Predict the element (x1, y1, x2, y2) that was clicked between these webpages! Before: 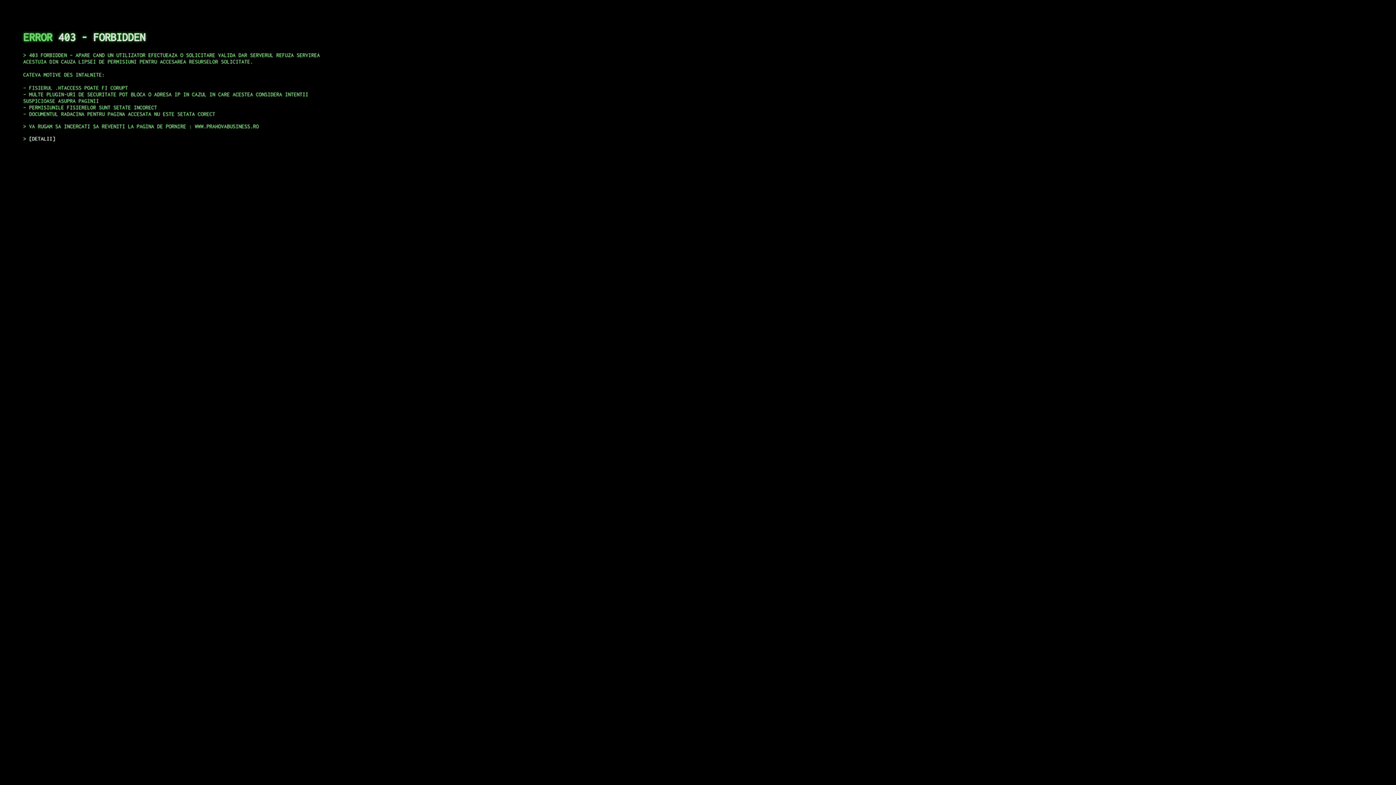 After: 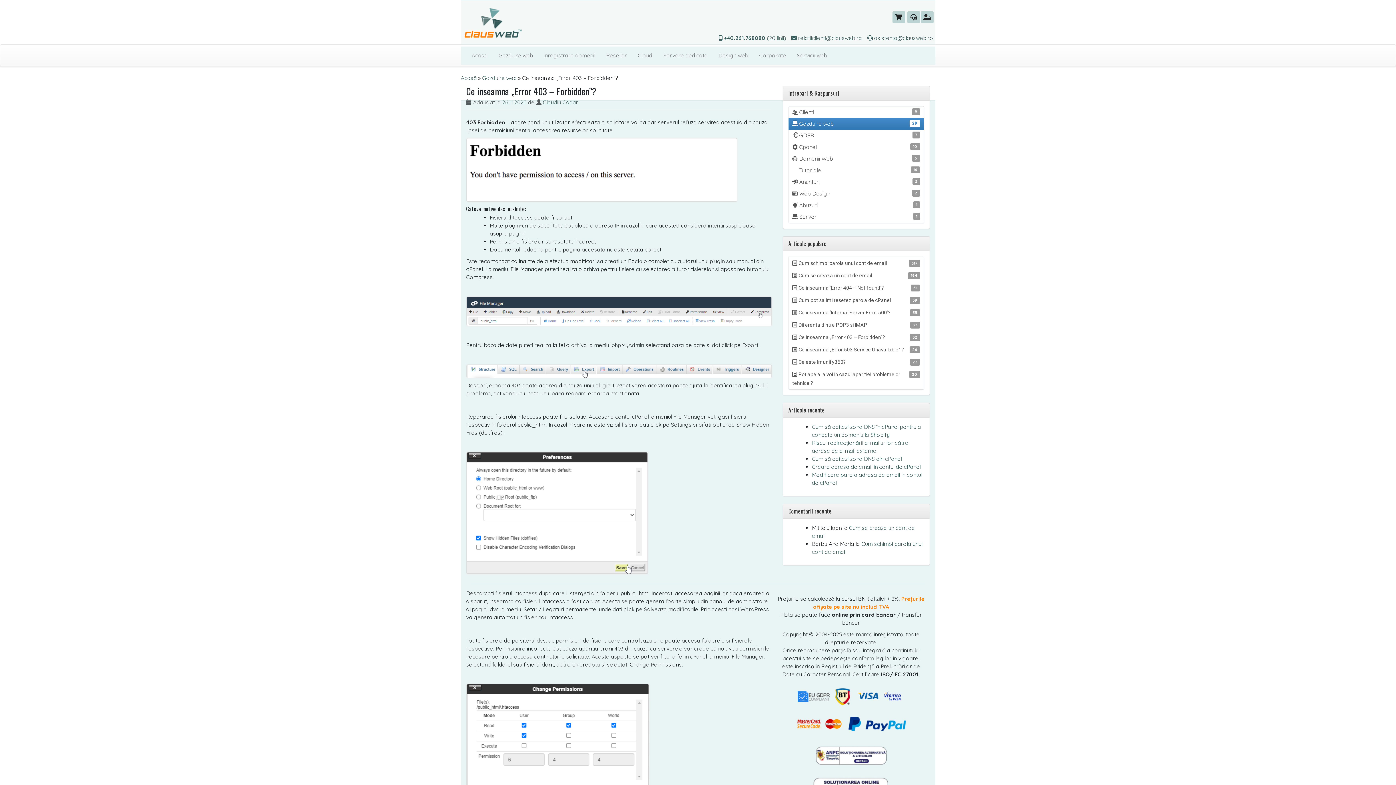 Action: bbox: (29, 135, 55, 141) label: DETALII